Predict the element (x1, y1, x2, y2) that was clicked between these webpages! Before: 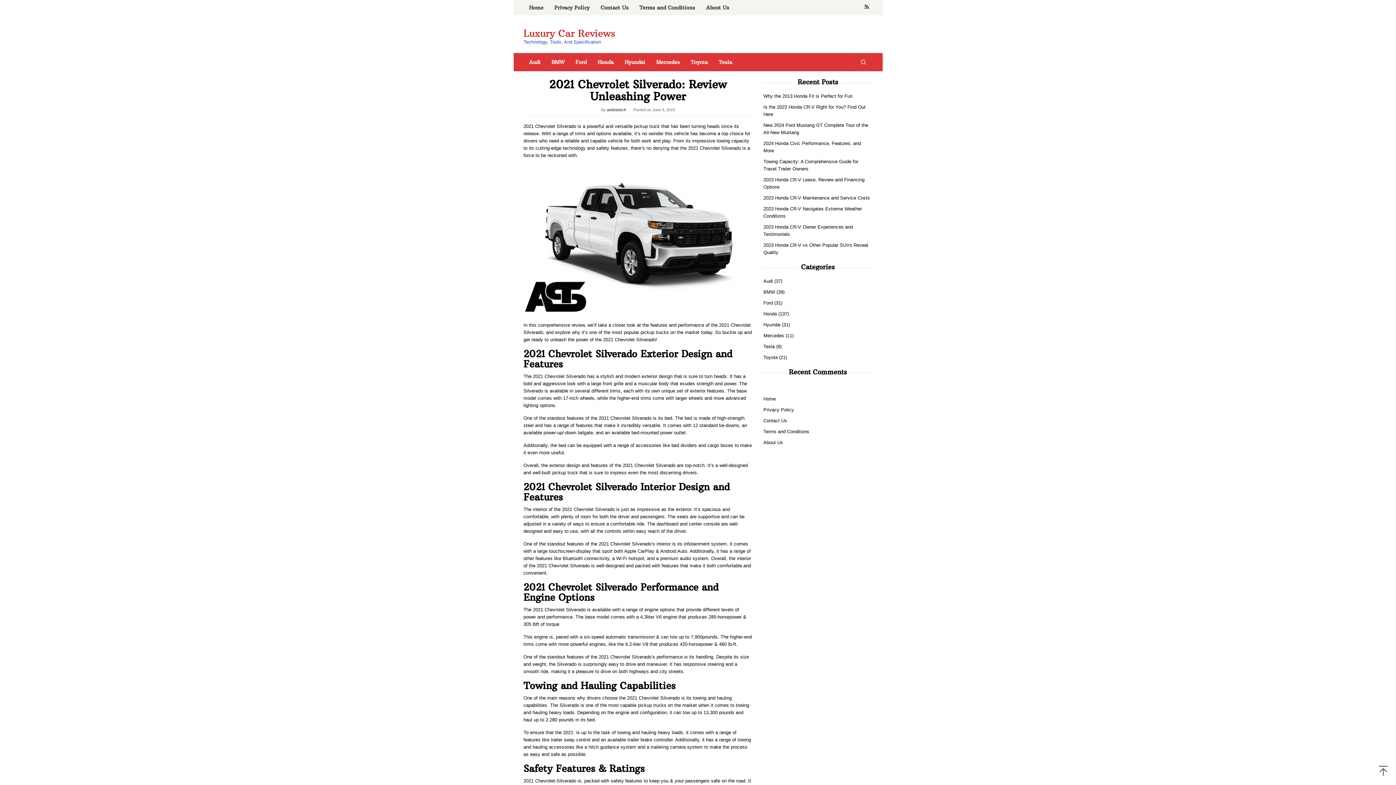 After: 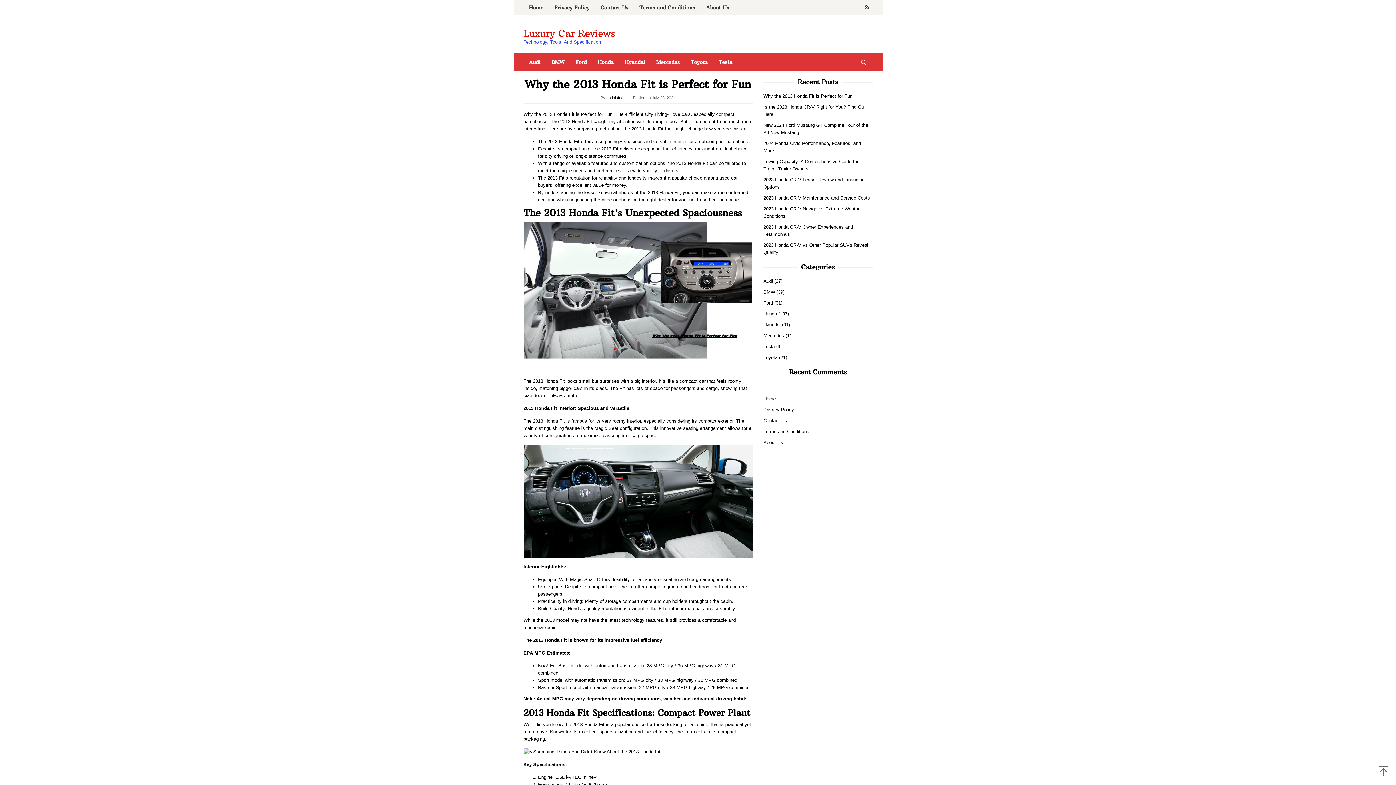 Action: label: Why the 2013 Honda Fit is Perfect for Fun bbox: (763, 93, 852, 98)